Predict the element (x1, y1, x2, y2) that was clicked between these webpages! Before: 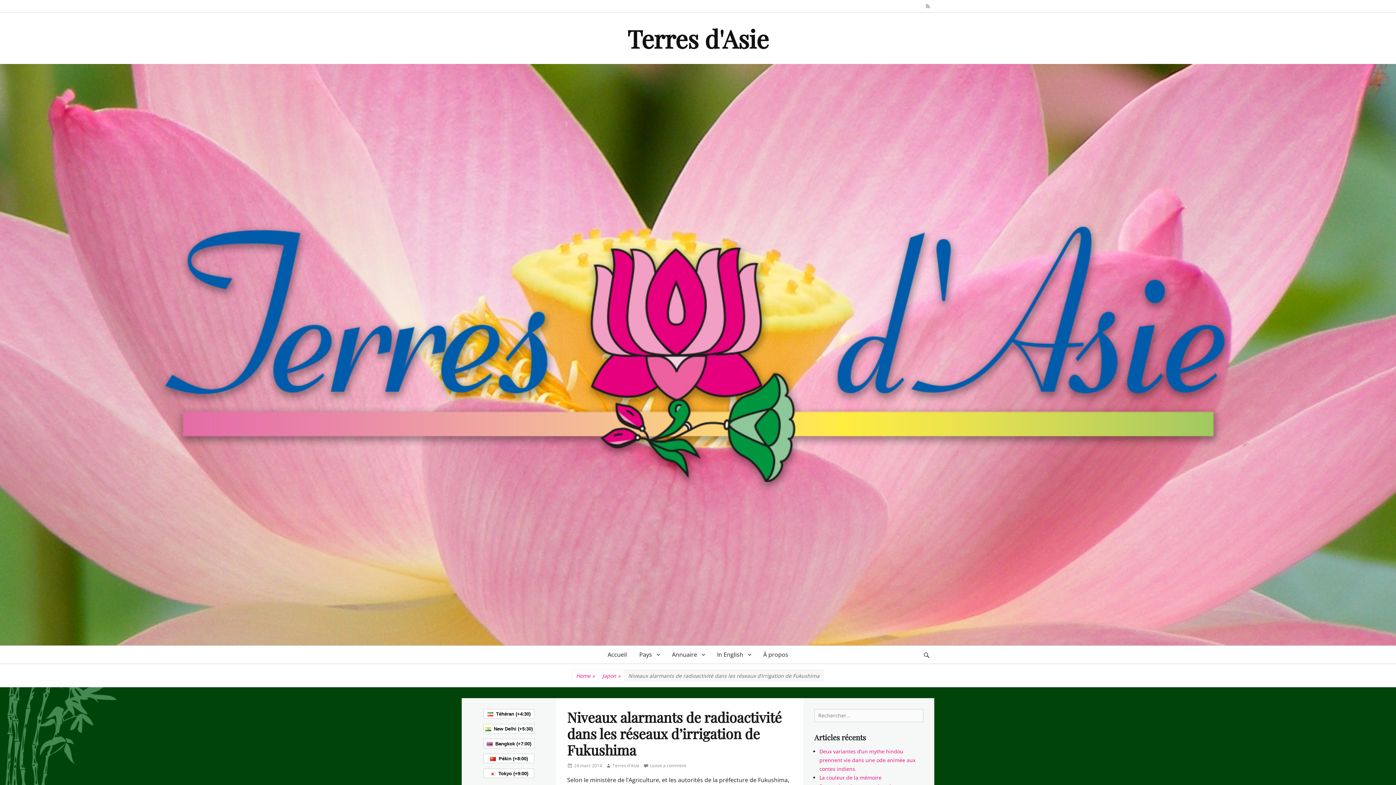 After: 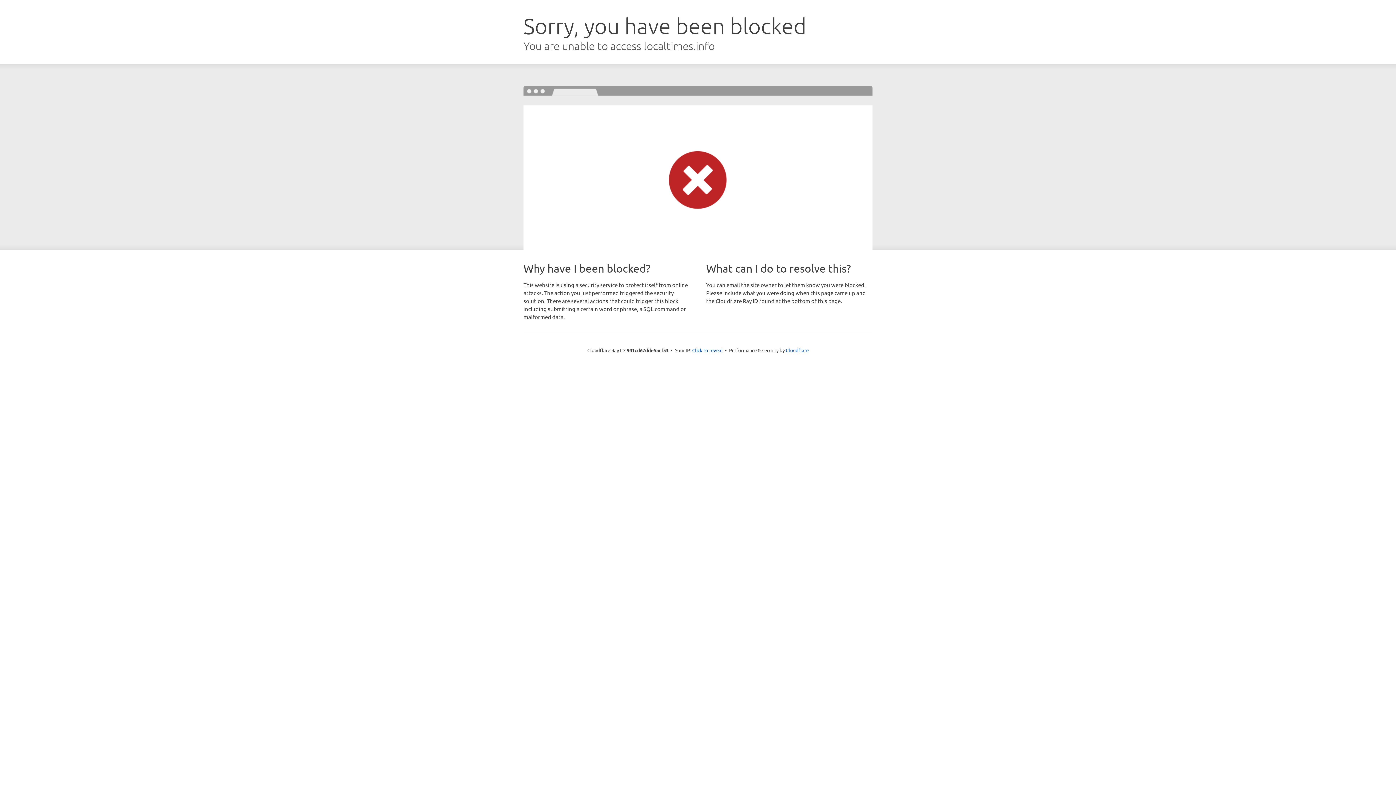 Action: bbox: (489, 755, 528, 762) label:   Pékin (+8:00)